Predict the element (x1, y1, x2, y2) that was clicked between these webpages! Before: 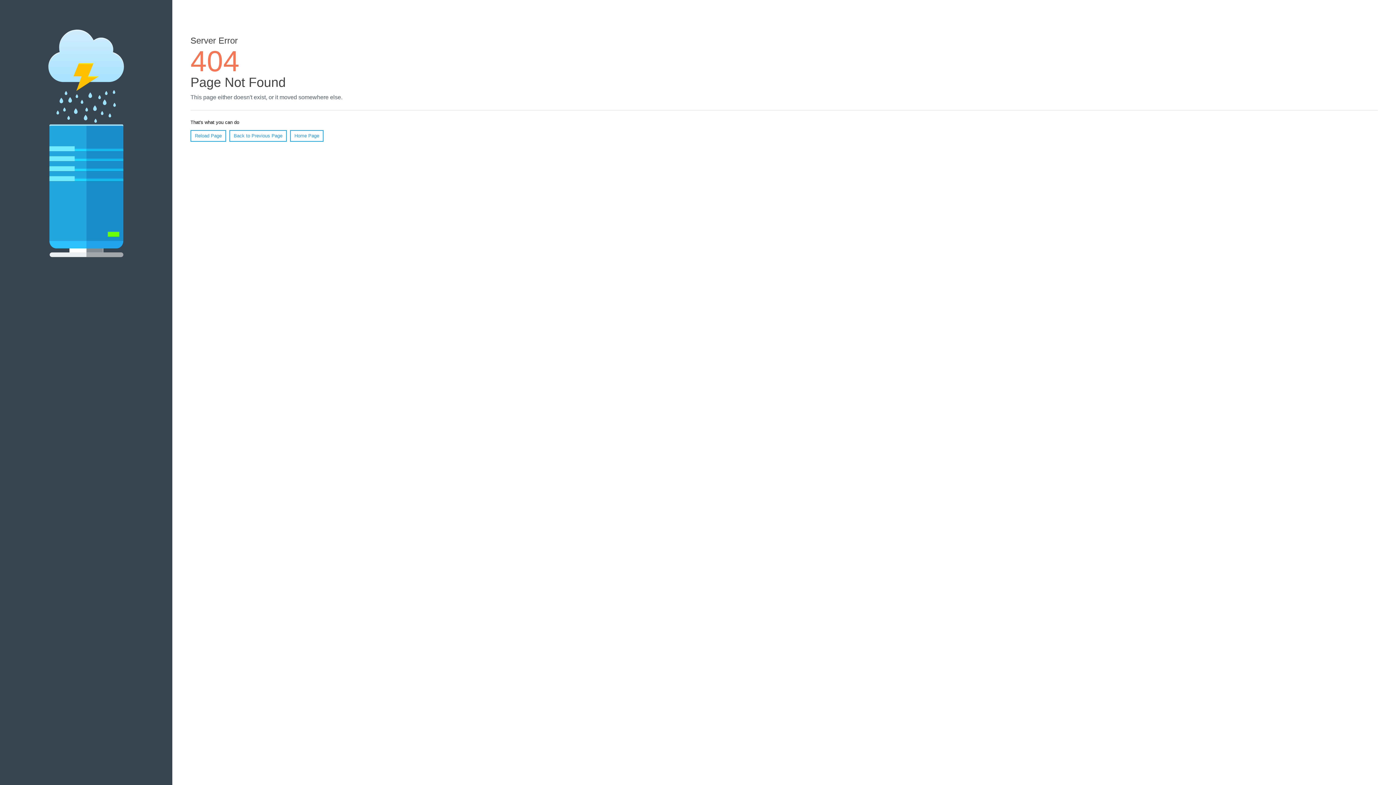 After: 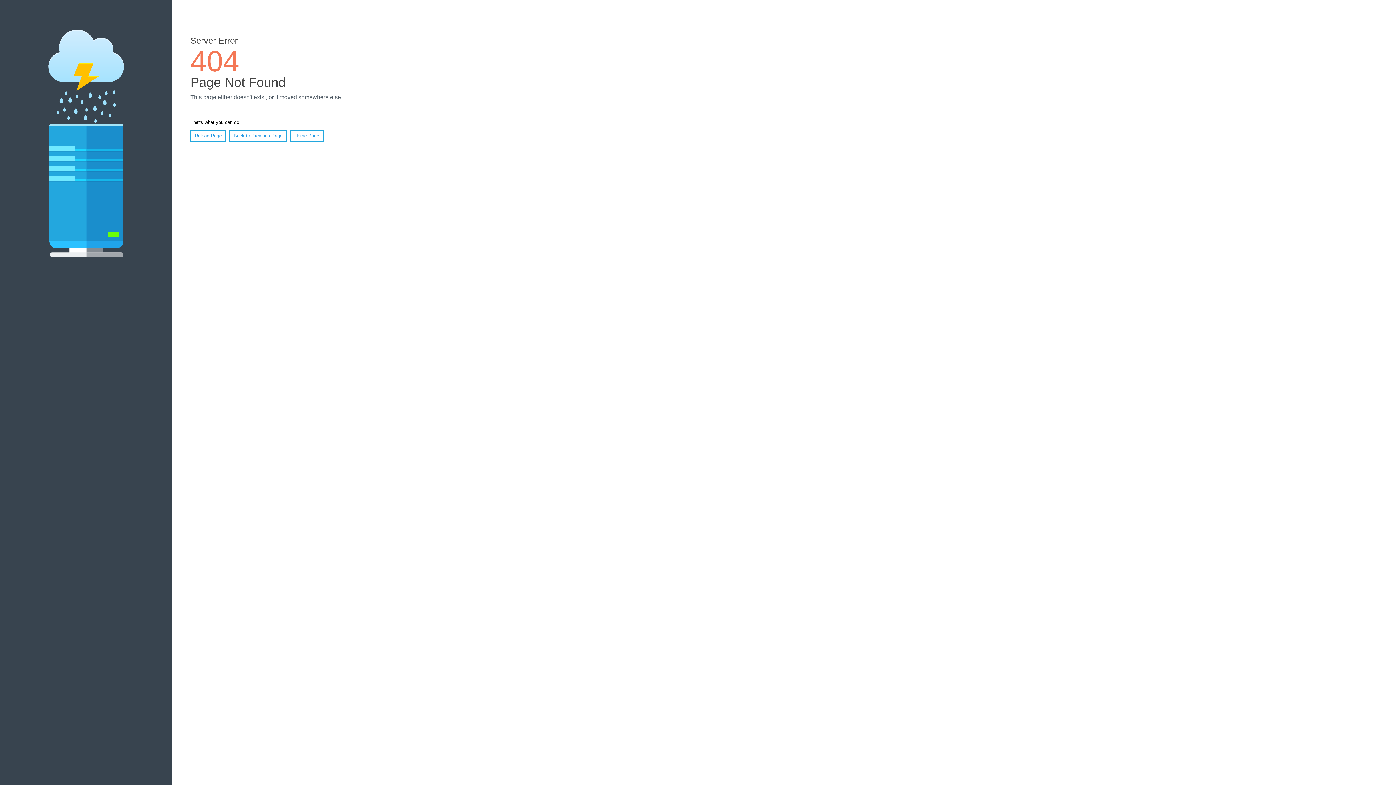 Action: bbox: (190, 130, 226, 141) label: Reload Page